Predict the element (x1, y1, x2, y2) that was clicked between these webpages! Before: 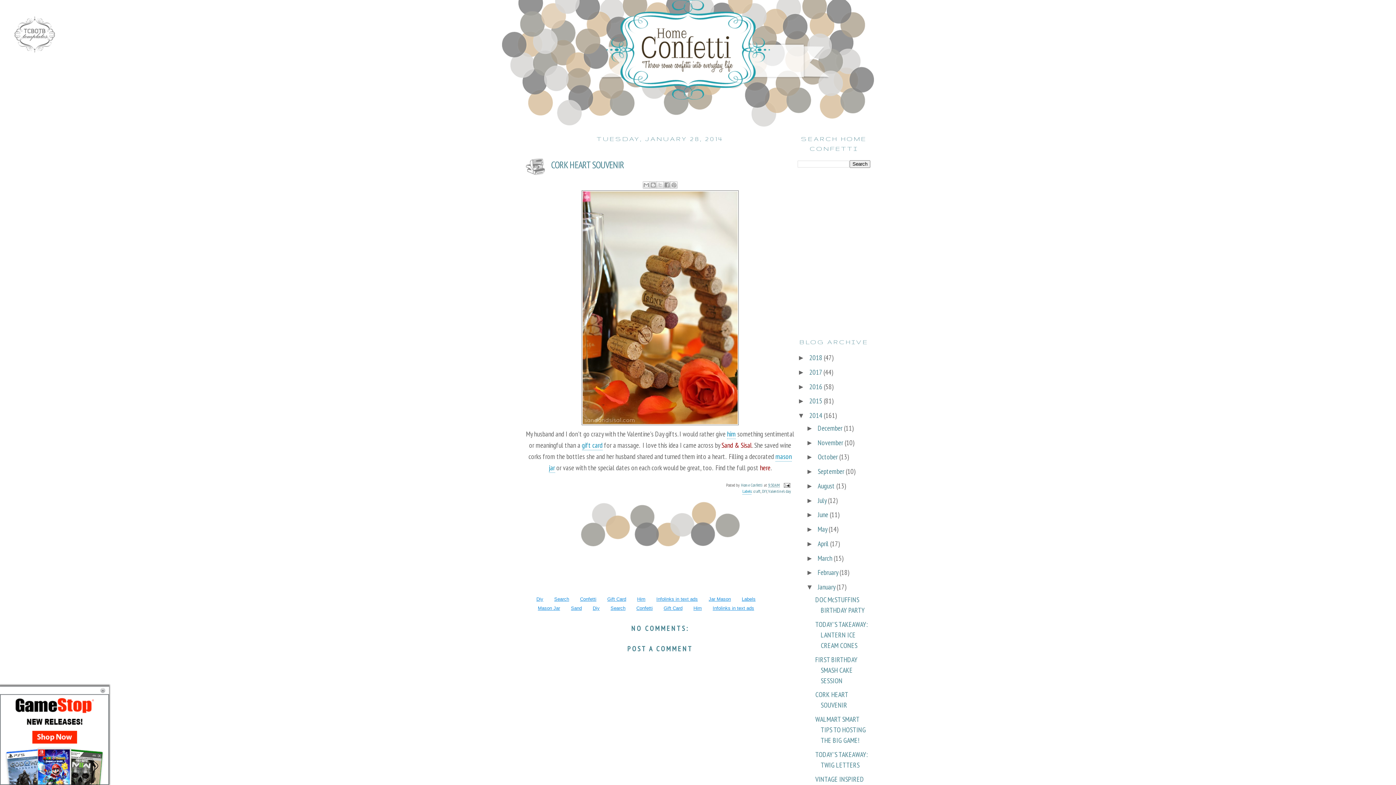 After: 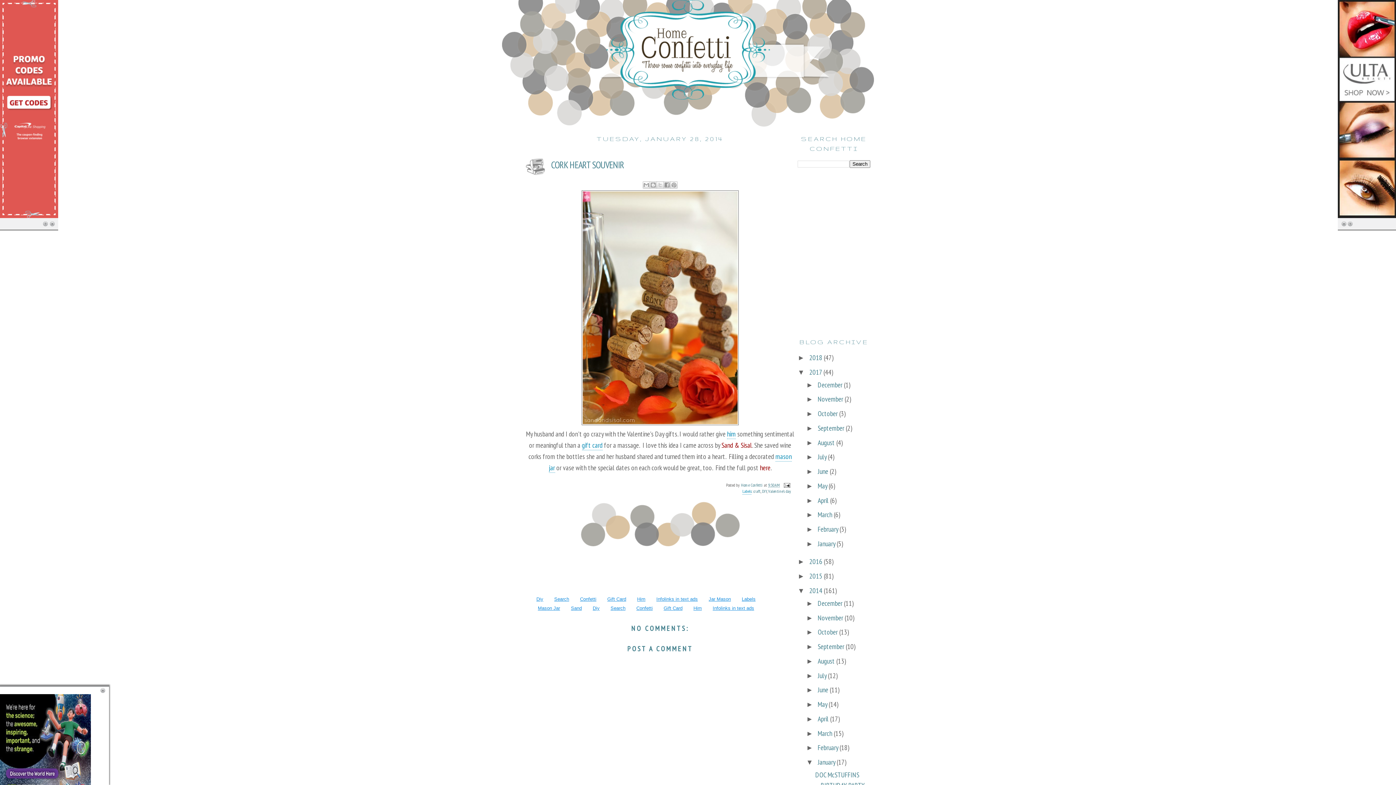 Action: bbox: (797, 368, 809, 376) label: ►  